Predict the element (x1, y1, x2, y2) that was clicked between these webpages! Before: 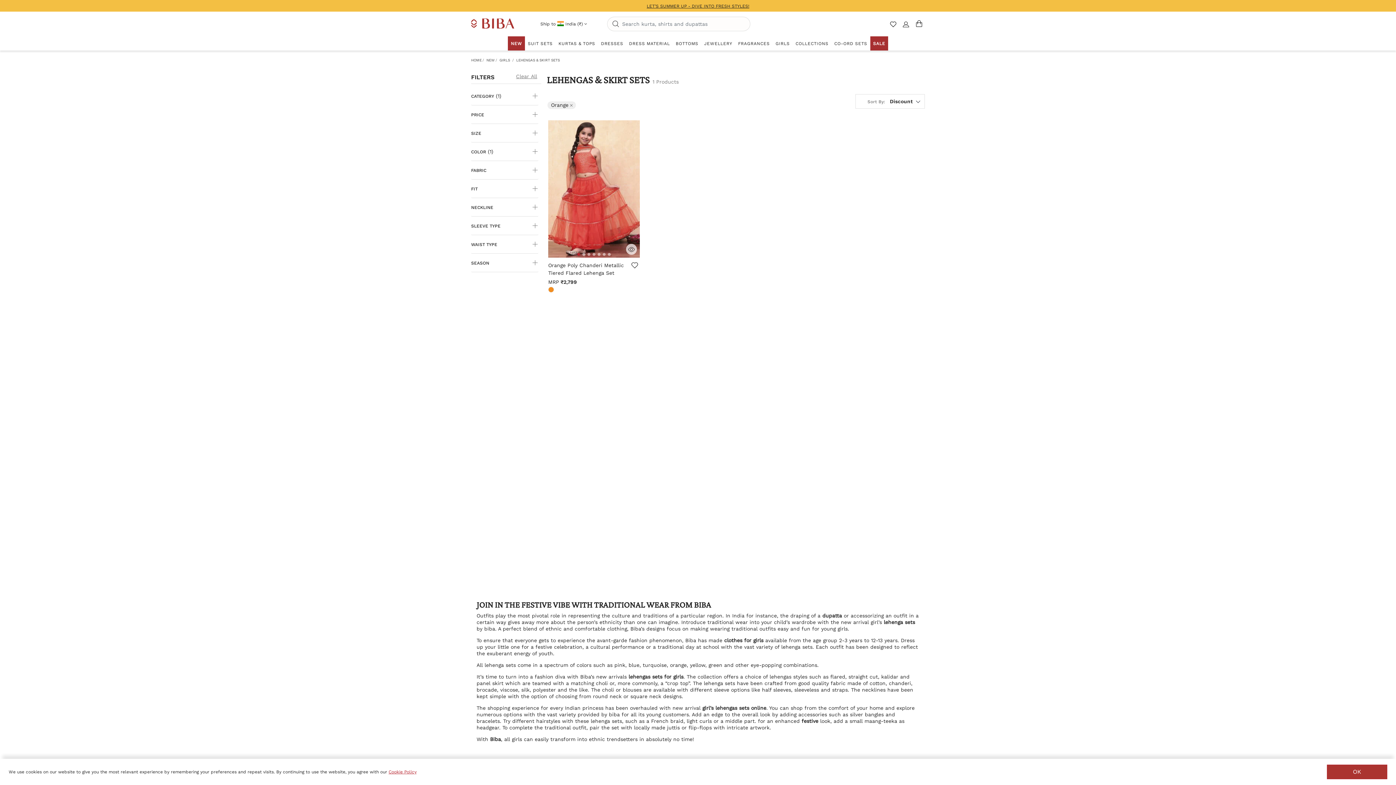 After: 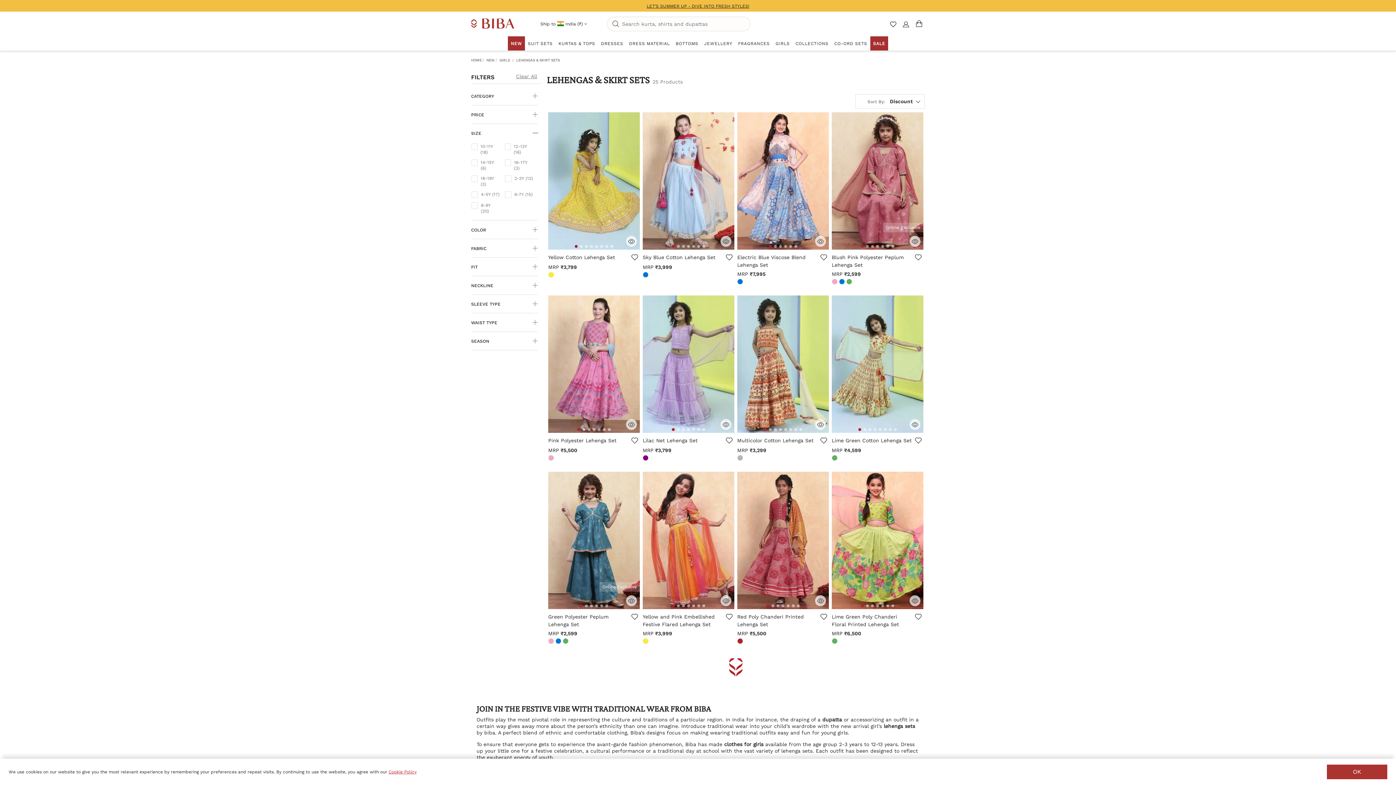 Action: label: Orange
Remove filter Currently Refined by Color: Orange bbox: (547, 101, 575, 109)